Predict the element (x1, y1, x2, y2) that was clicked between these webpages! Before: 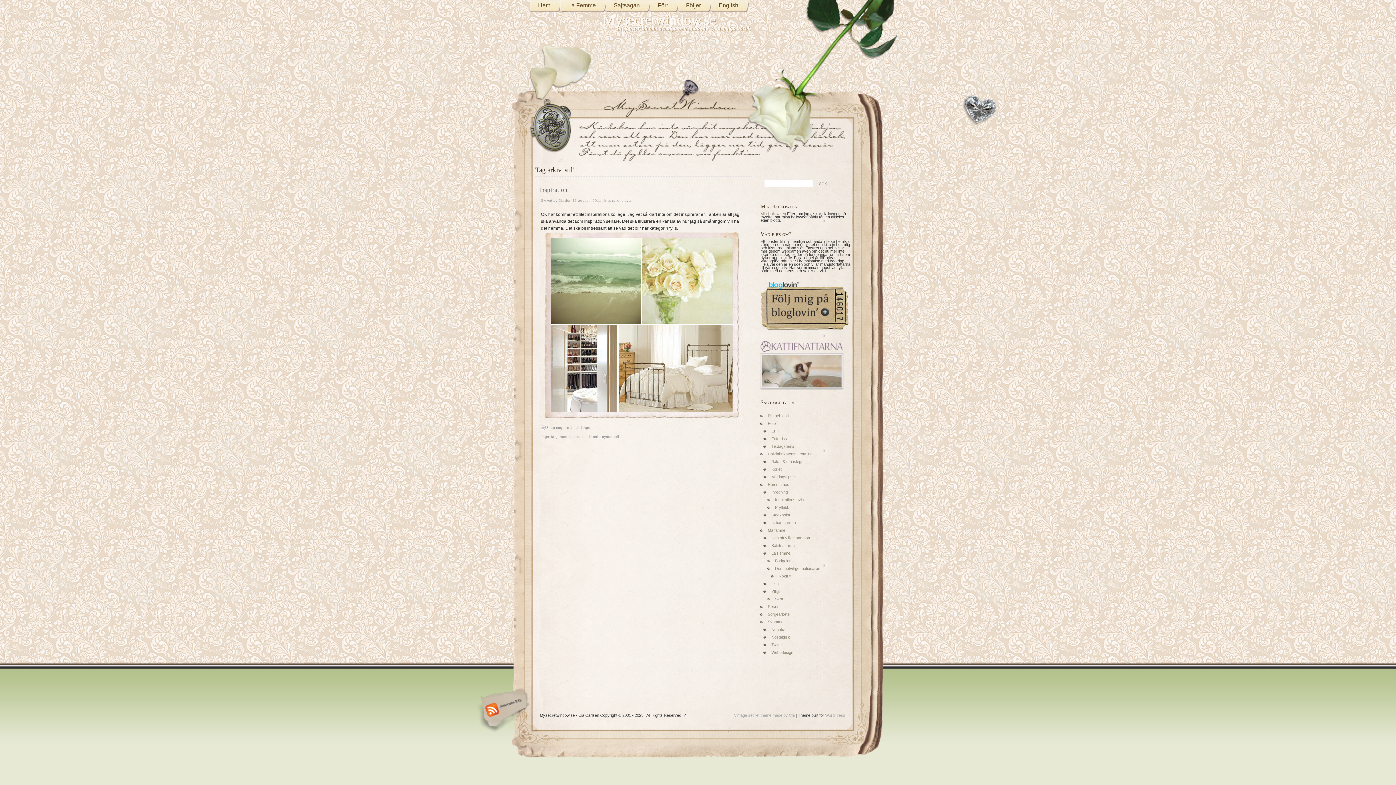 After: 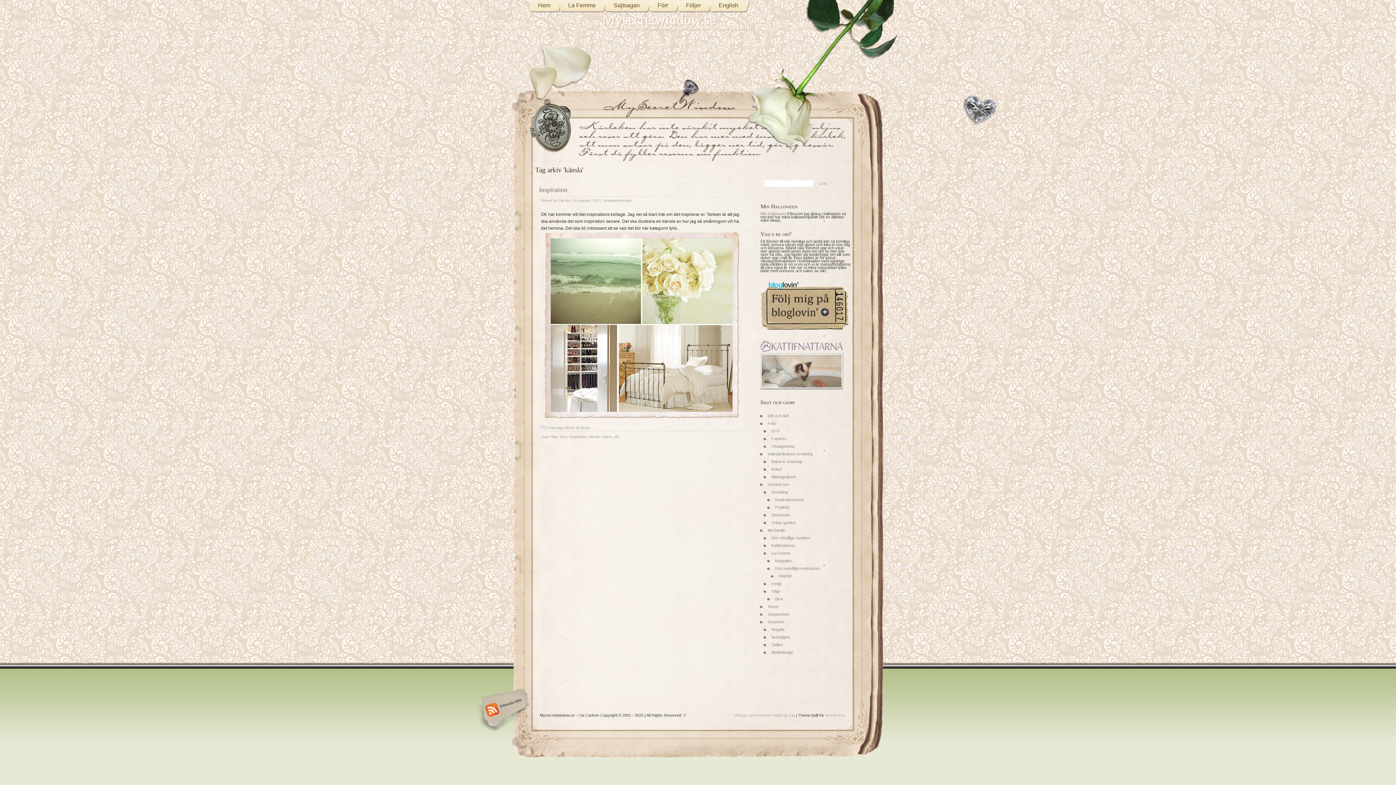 Action: label: känsla bbox: (589, 434, 600, 438)